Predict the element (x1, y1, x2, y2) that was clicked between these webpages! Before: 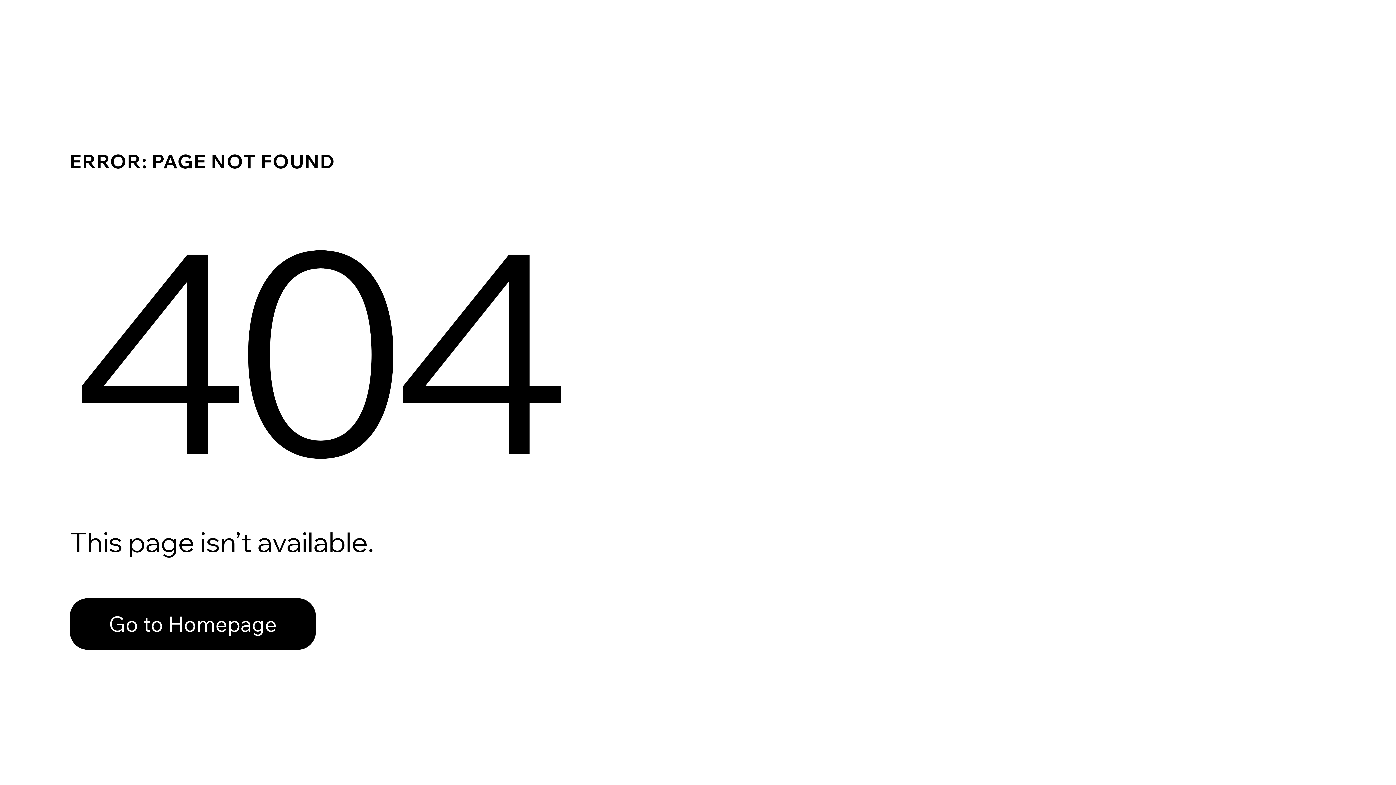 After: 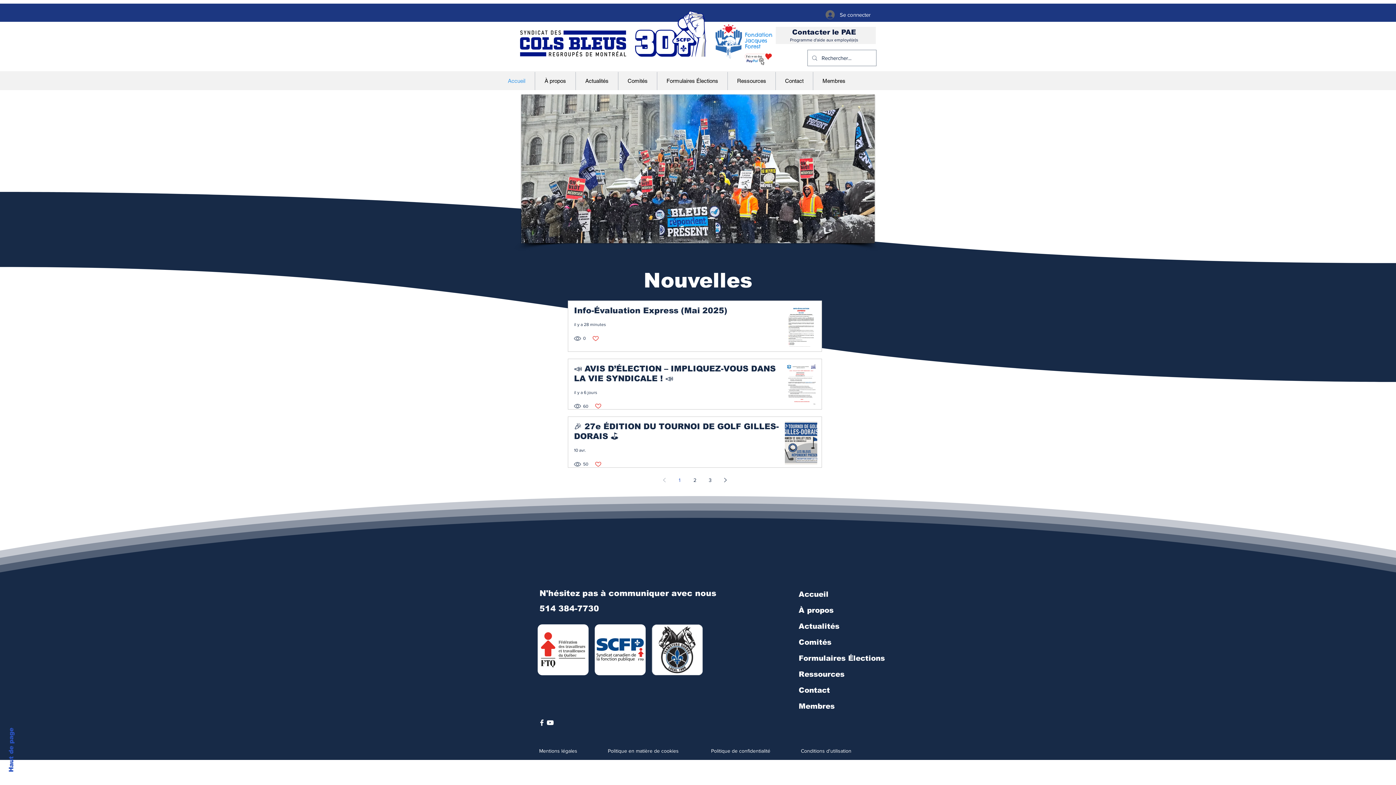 Action: bbox: (69, 598, 316, 650) label: Go to Homepage